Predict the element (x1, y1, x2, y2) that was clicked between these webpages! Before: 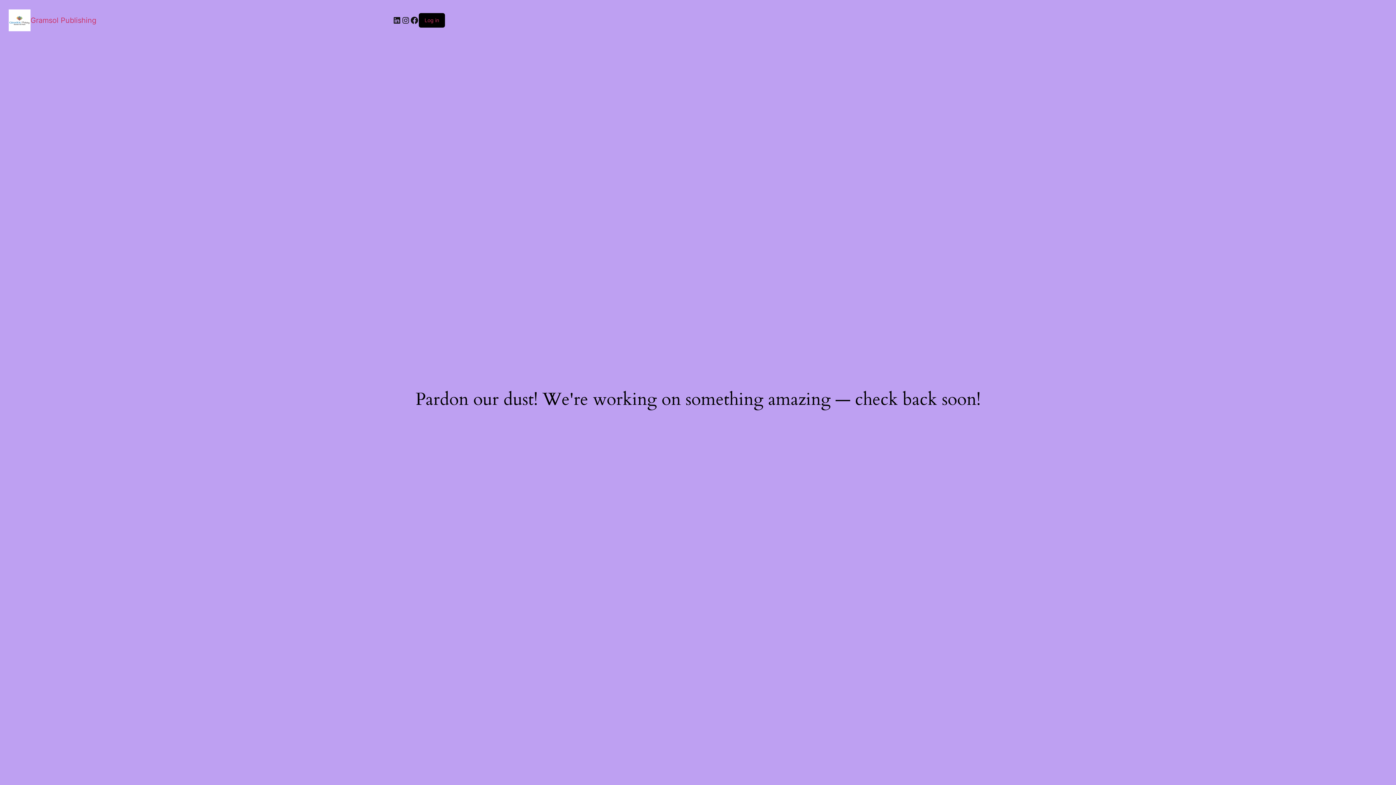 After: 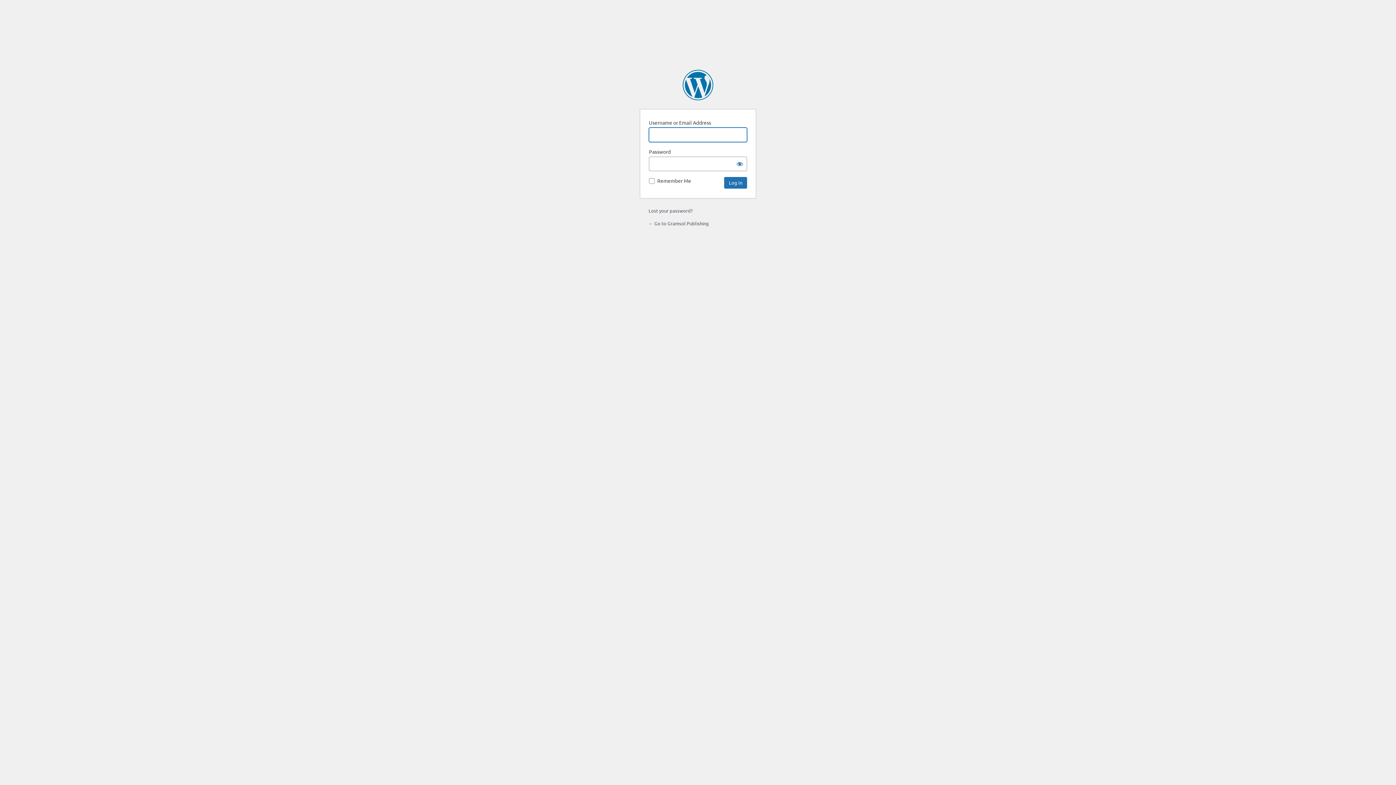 Action: label: Log in bbox: (424, 17, 439, 23)